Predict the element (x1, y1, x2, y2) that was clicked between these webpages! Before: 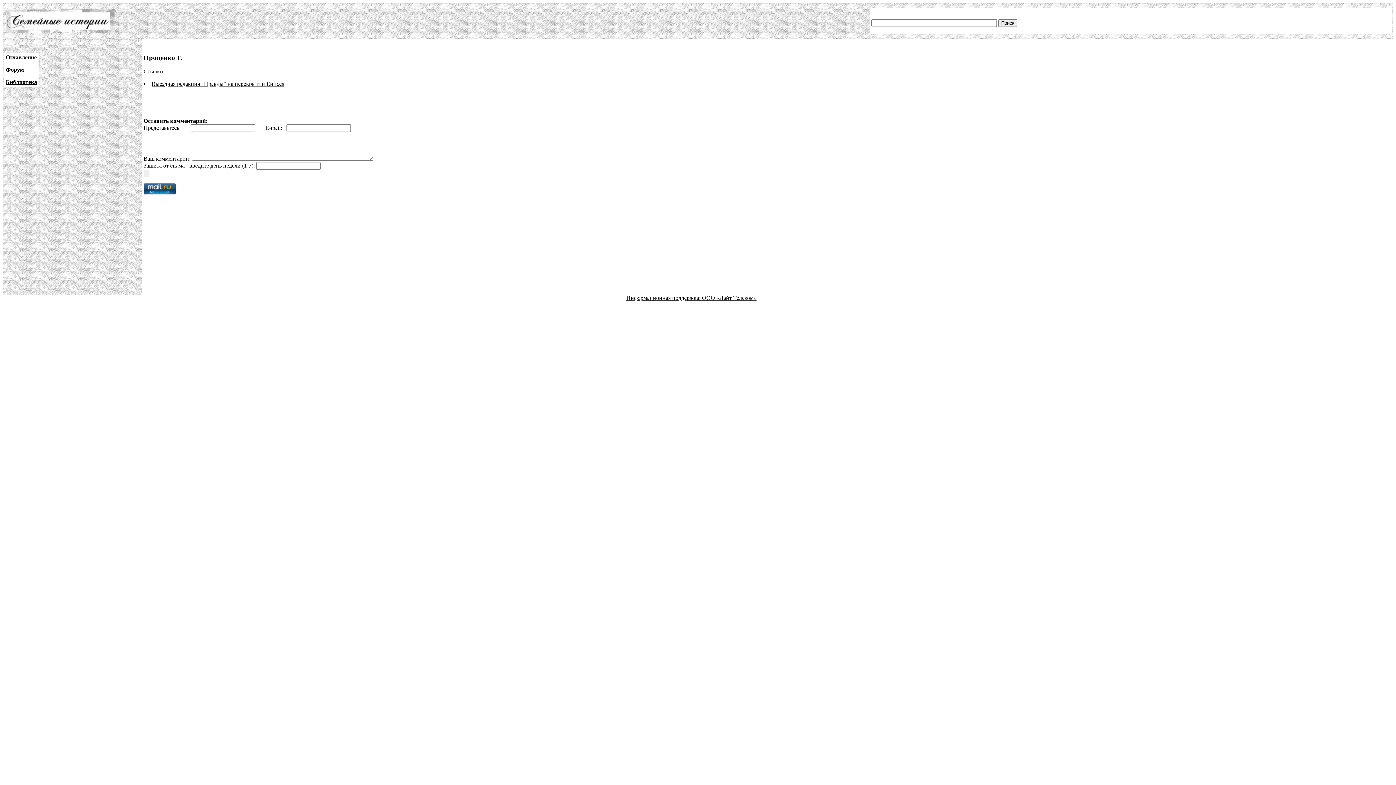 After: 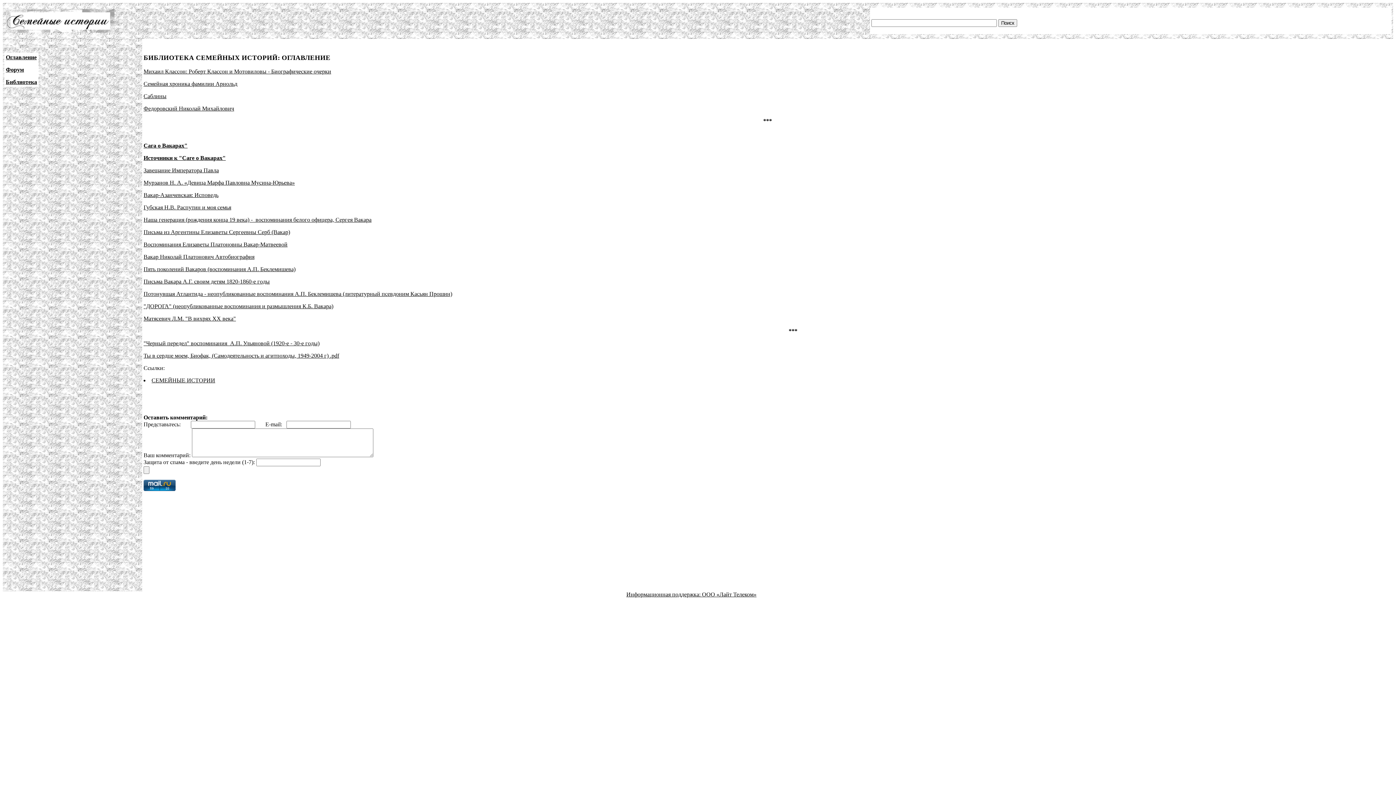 Action: bbox: (5, 78, 37, 85) label: Библиотека